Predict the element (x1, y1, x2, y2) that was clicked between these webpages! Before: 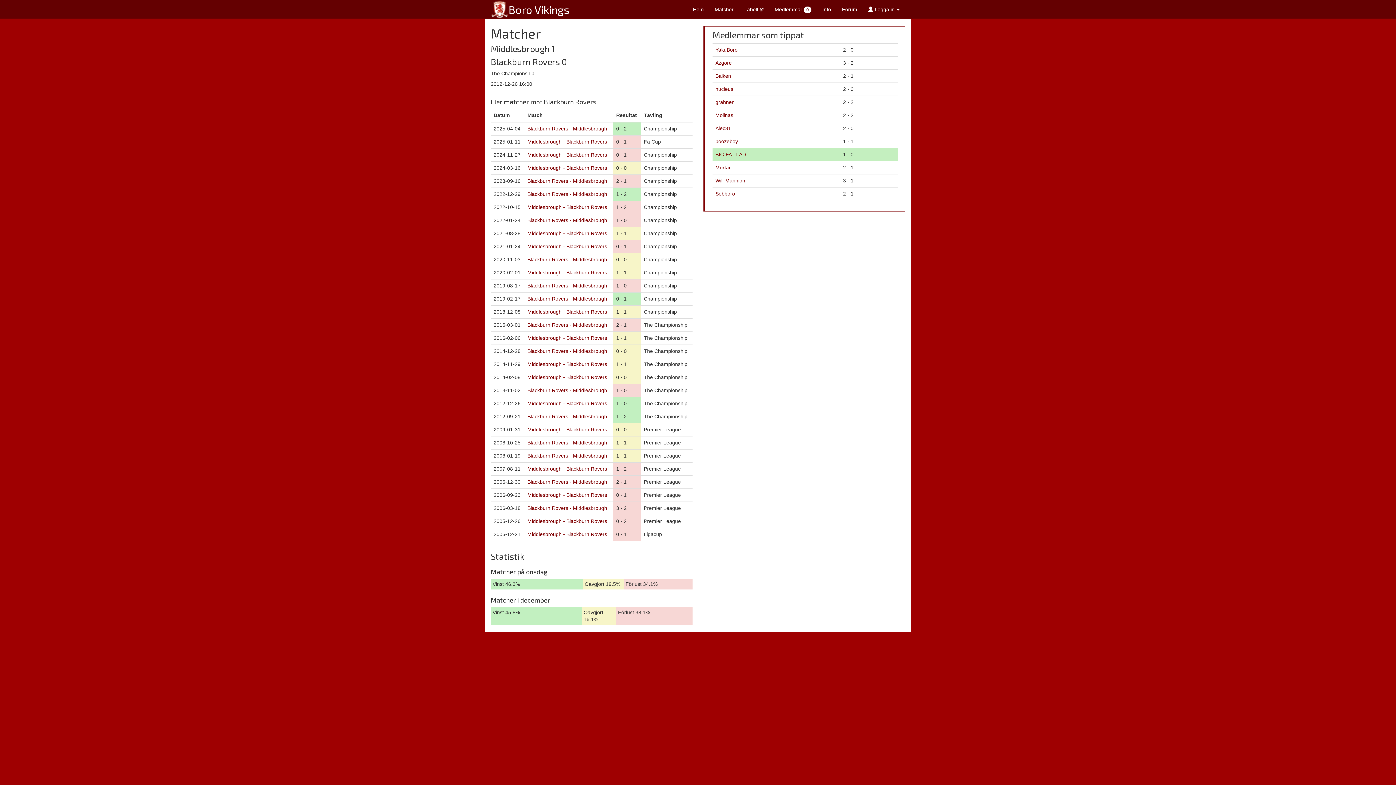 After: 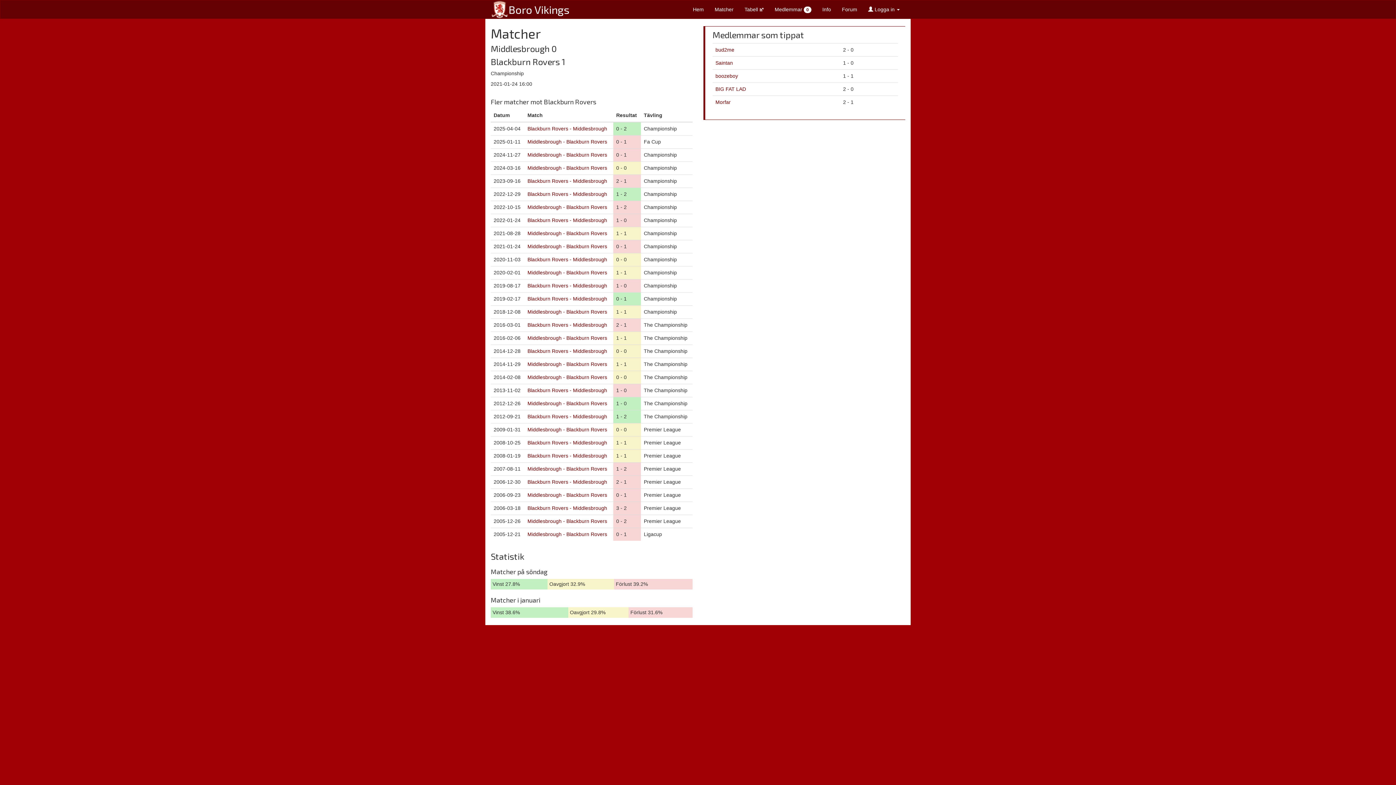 Action: bbox: (527, 243, 607, 249) label: Middlesbrough - Blackburn Rovers